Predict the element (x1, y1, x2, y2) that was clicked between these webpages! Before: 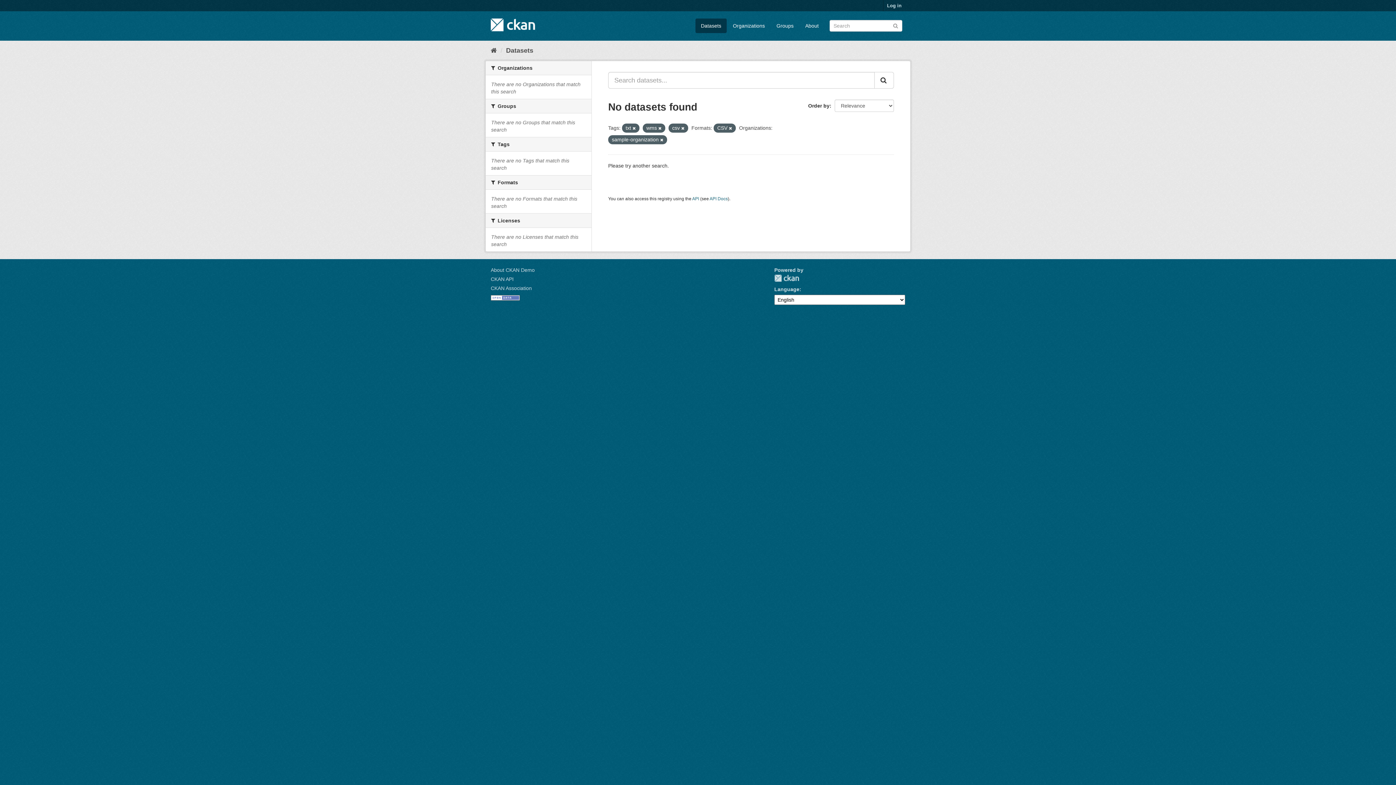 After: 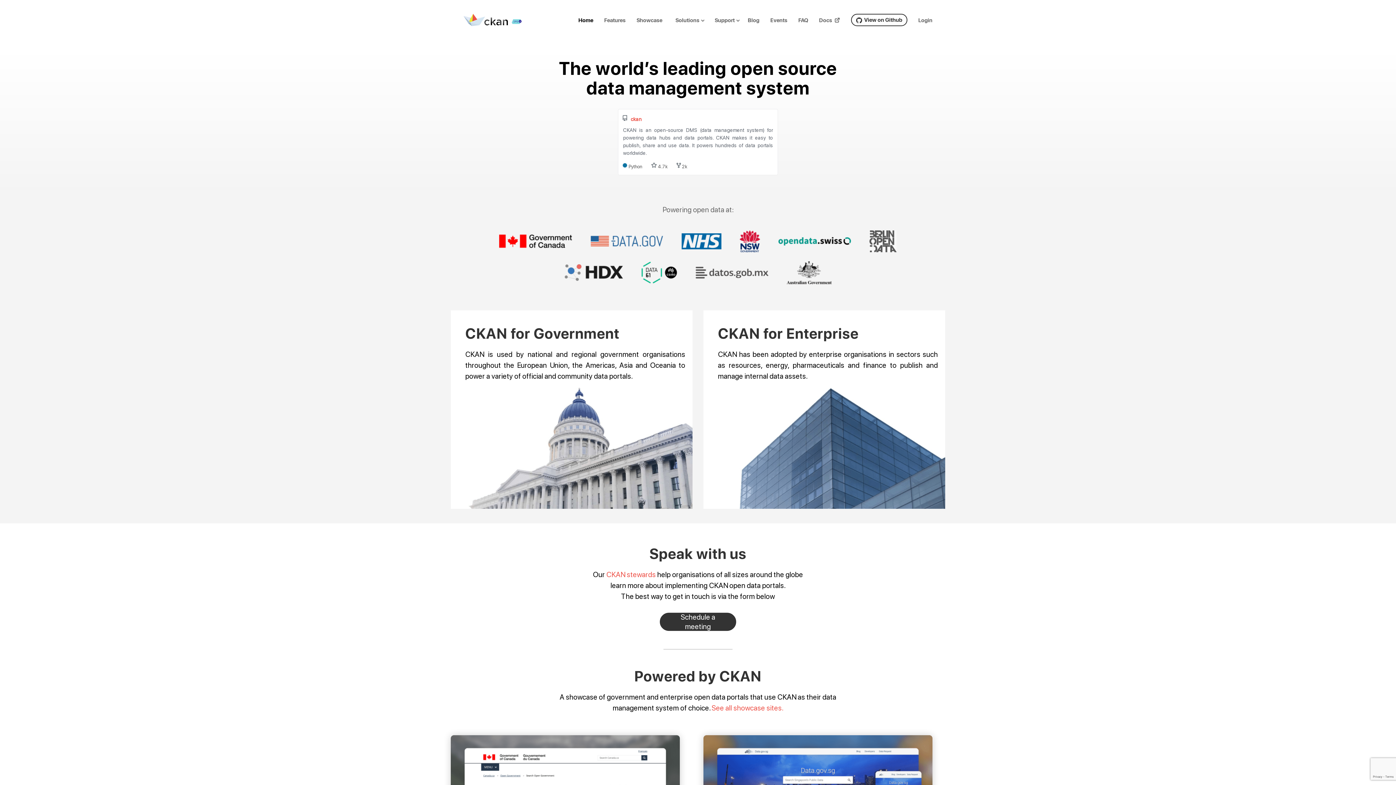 Action: bbox: (774, 274, 799, 282) label: CKAN